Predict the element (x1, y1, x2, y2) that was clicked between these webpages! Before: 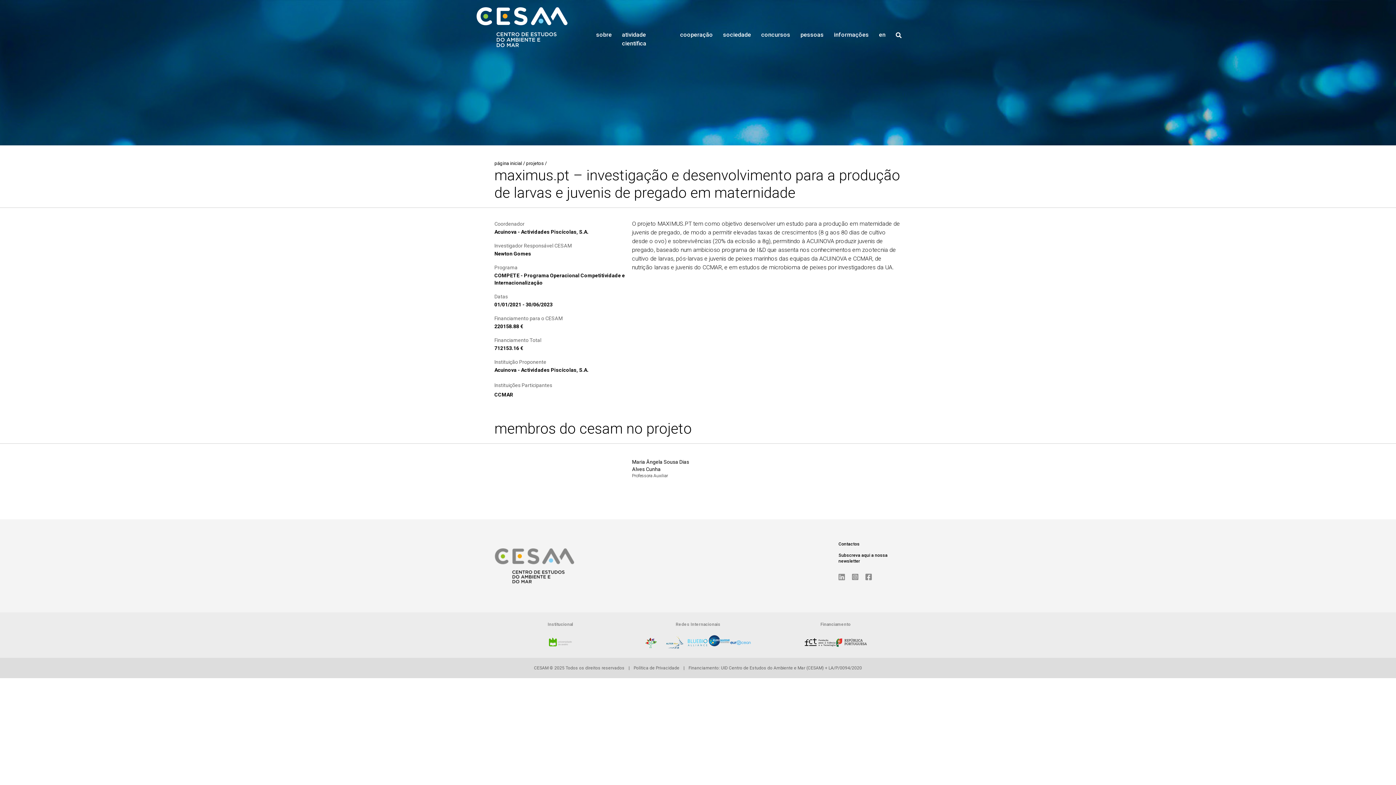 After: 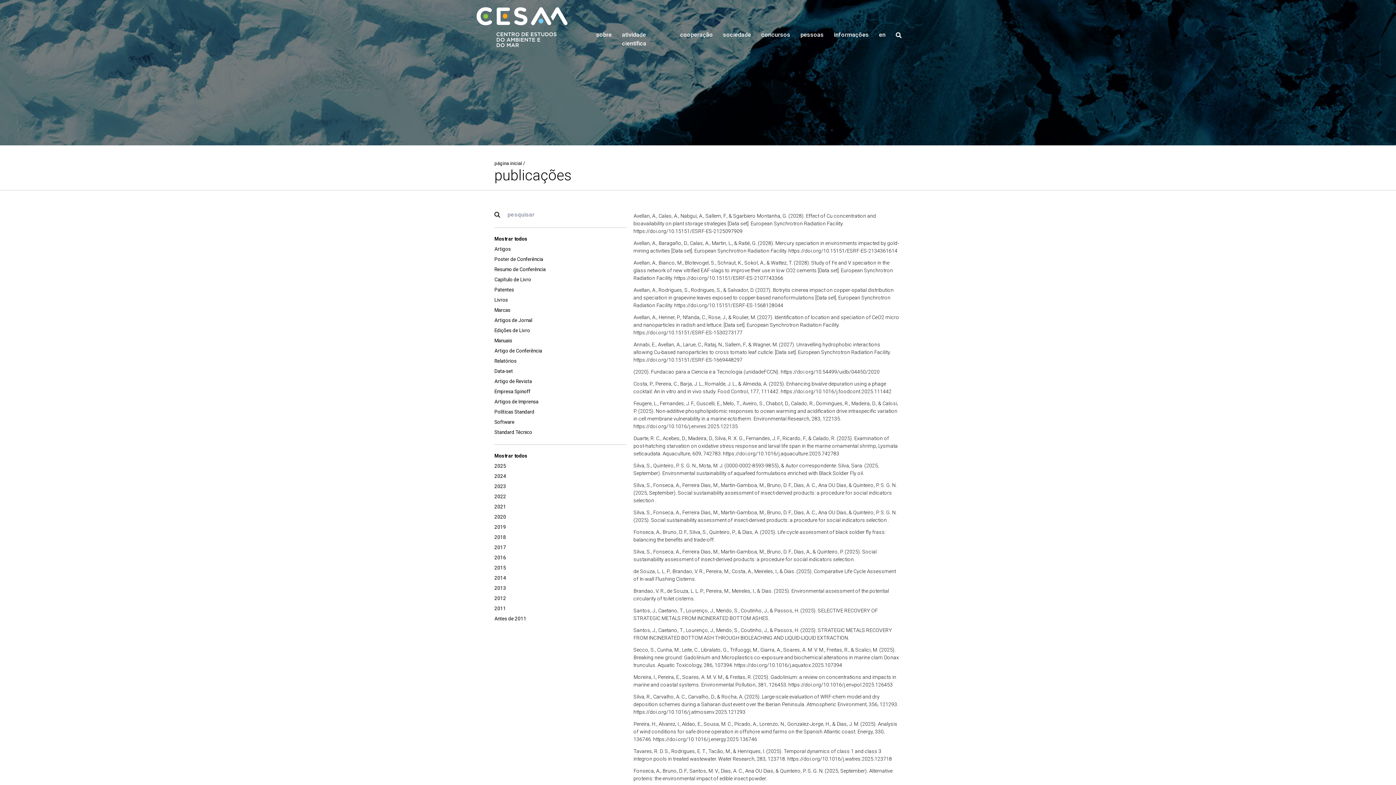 Action: bbox: (622, 30, 670, 48) label: atividade científica